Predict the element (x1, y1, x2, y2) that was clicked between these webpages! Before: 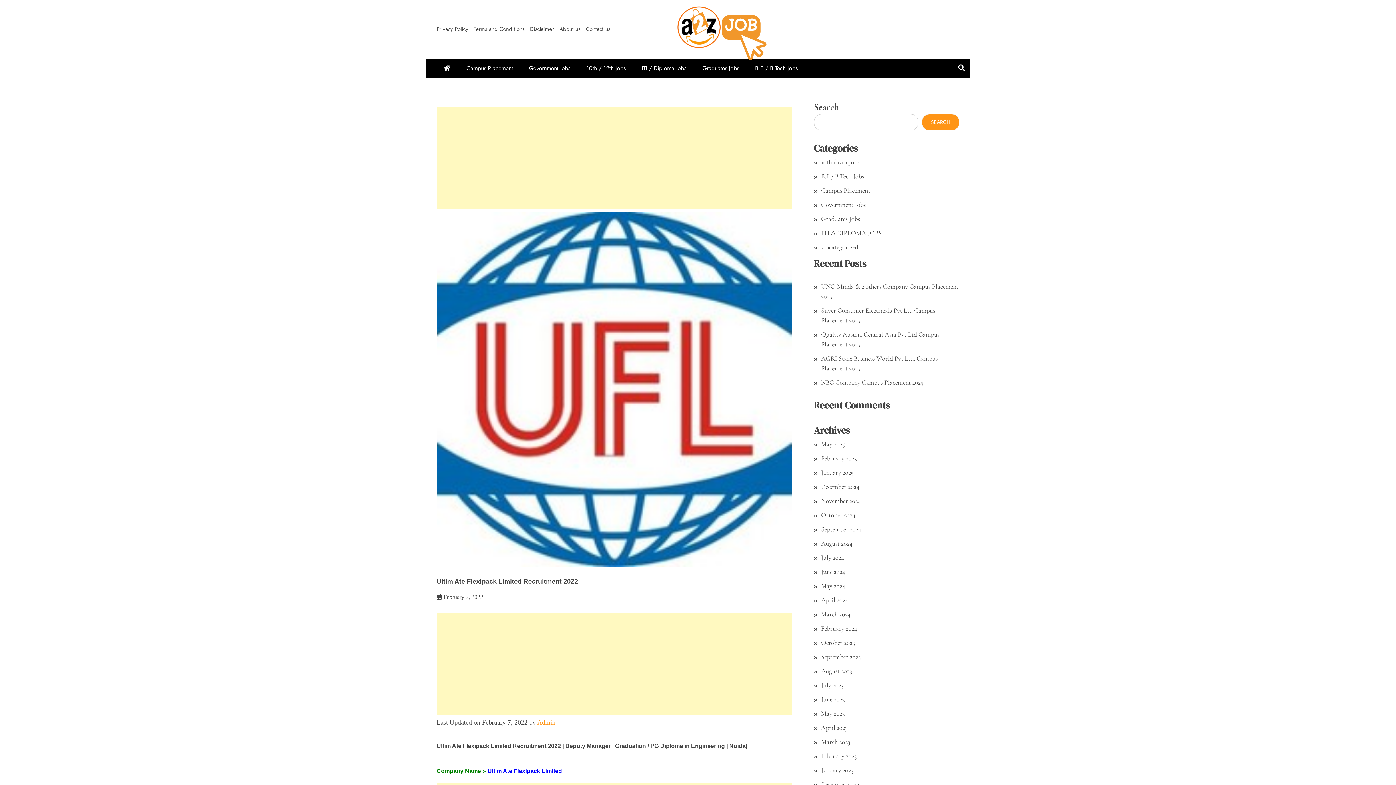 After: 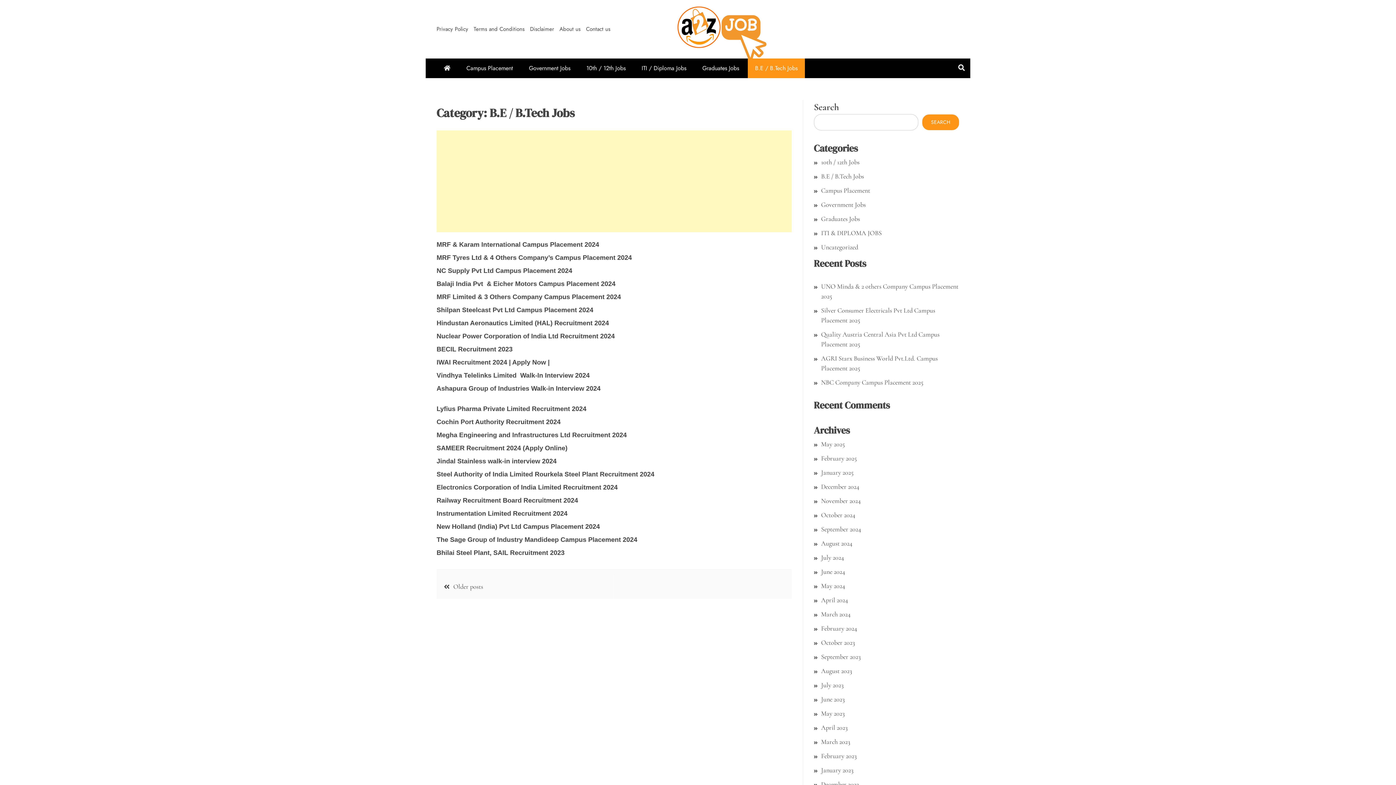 Action: bbox: (748, 58, 805, 78) label: B.E / B.Tech Jobs